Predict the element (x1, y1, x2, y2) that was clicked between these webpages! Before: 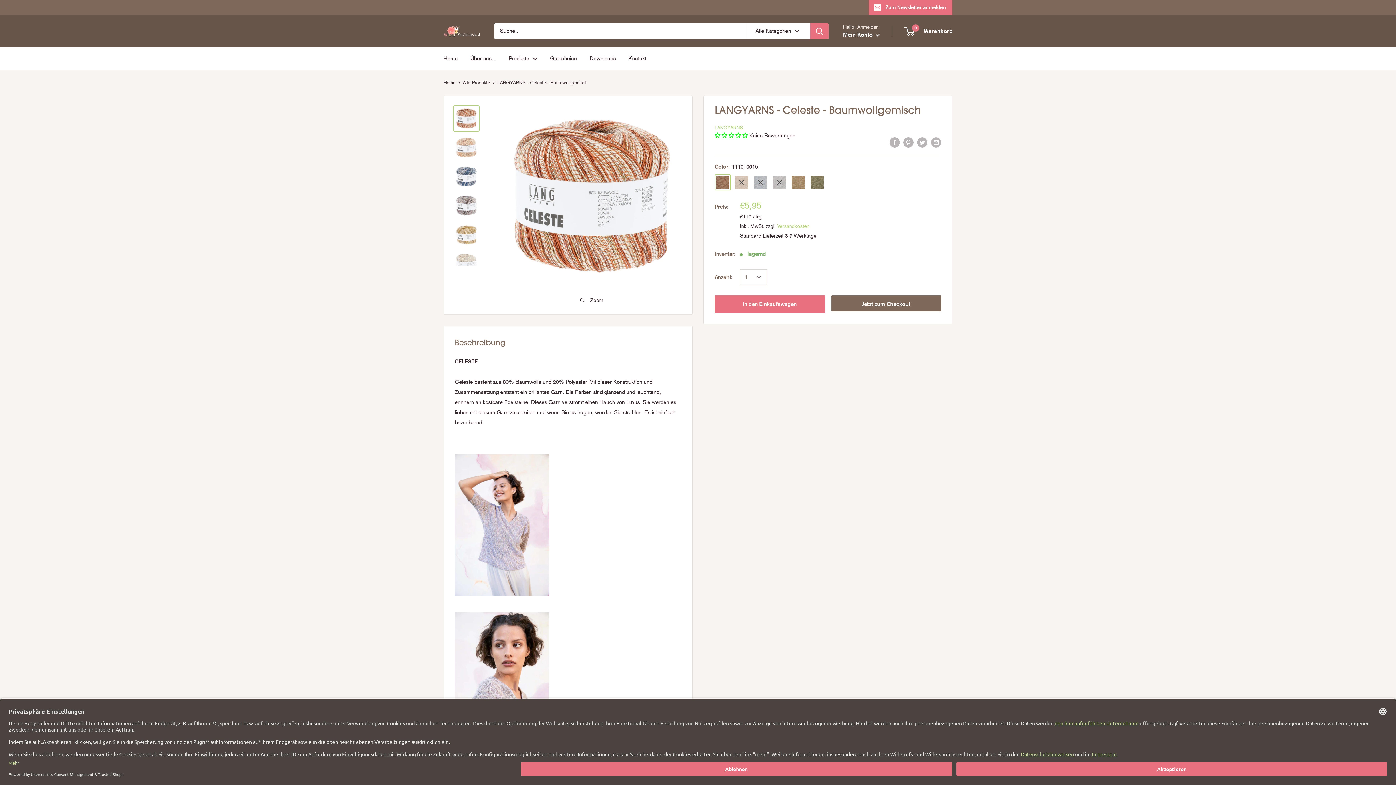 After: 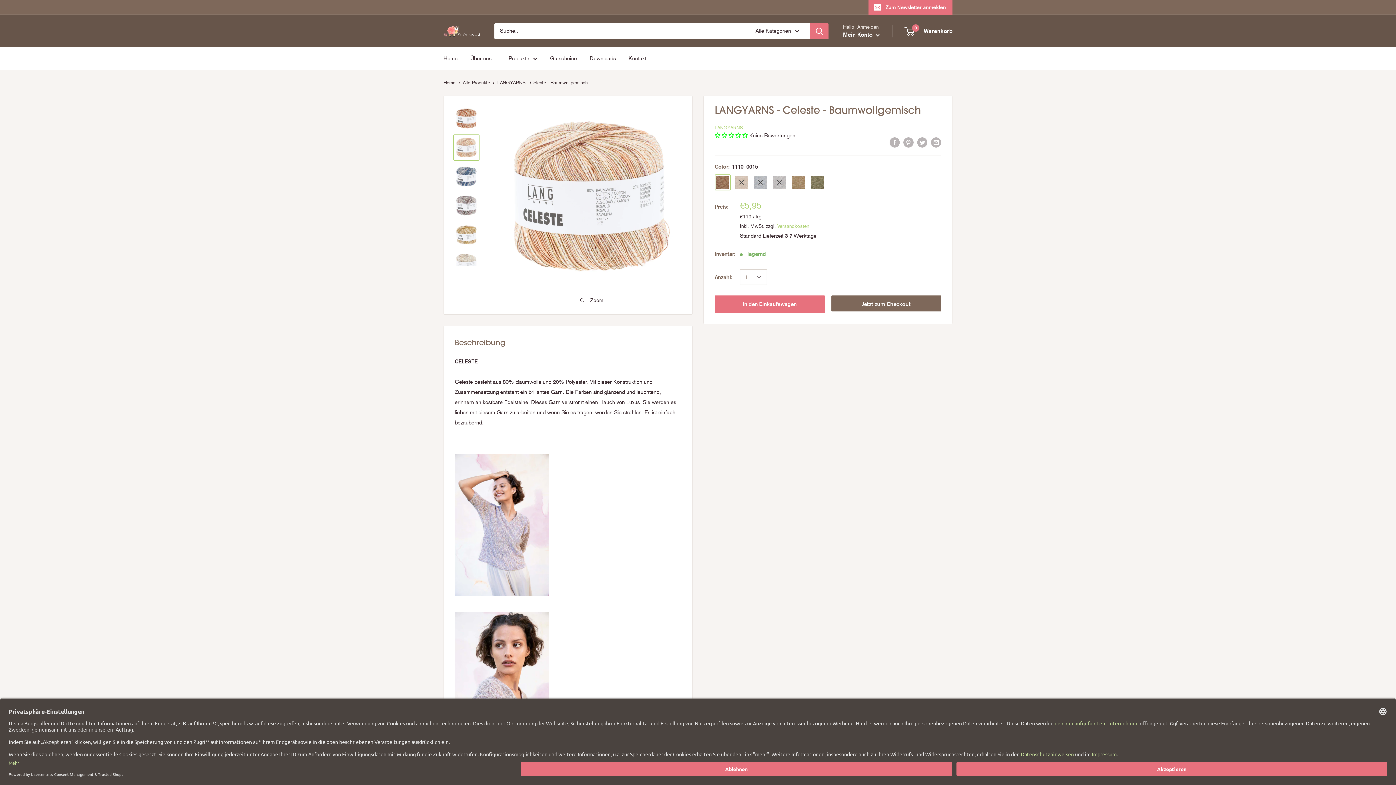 Action: bbox: (453, 134, 479, 160)